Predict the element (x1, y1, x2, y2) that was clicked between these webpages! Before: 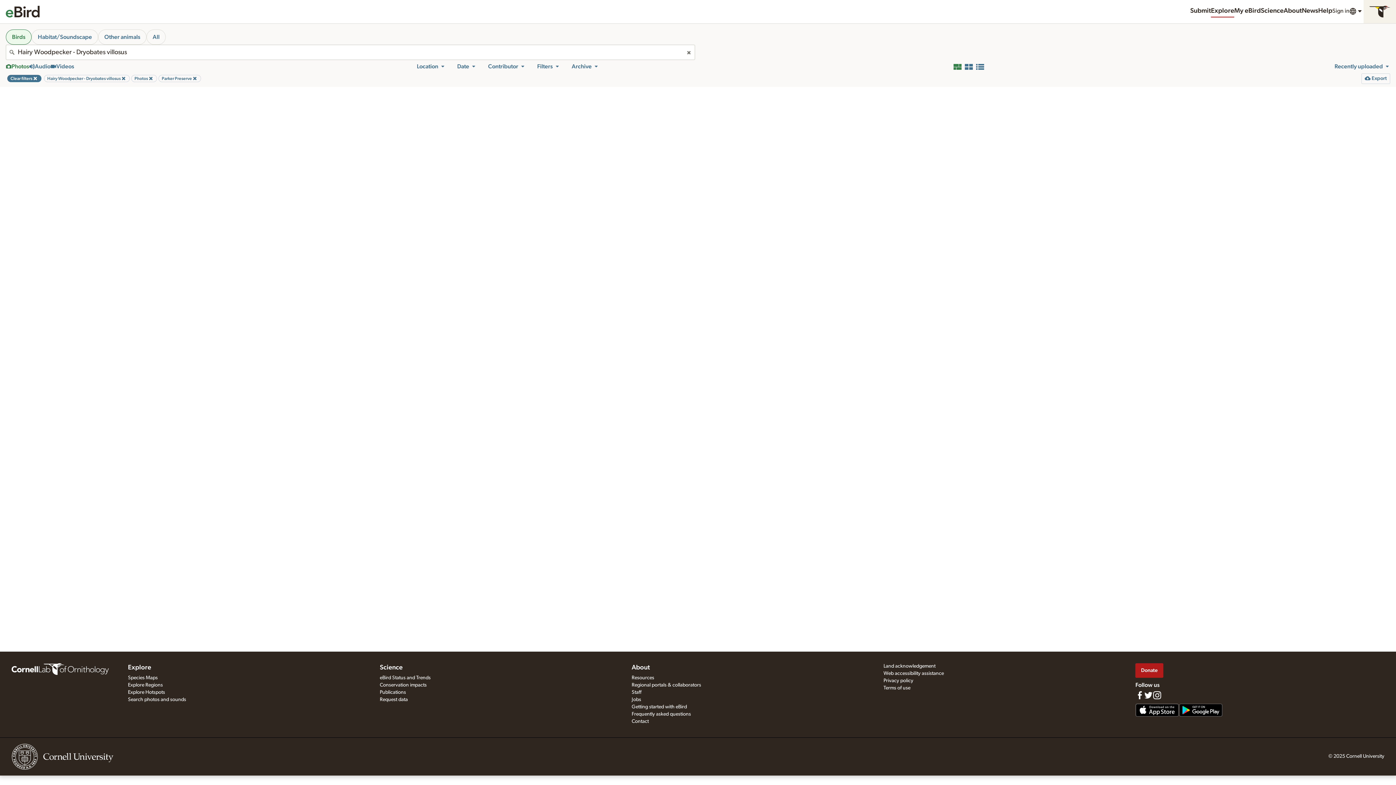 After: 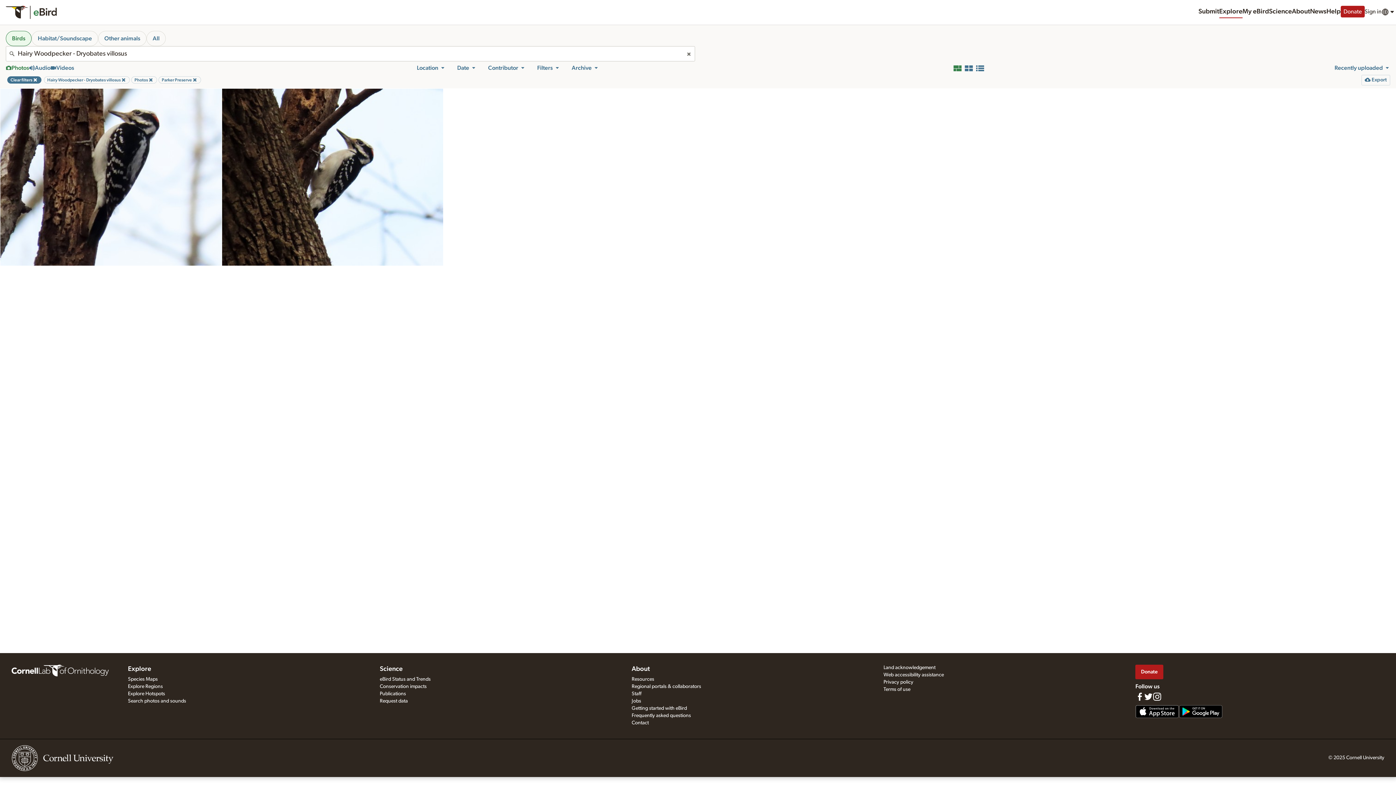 Action: label:  
View as image gallery bbox: (953, 63, 964, 69)